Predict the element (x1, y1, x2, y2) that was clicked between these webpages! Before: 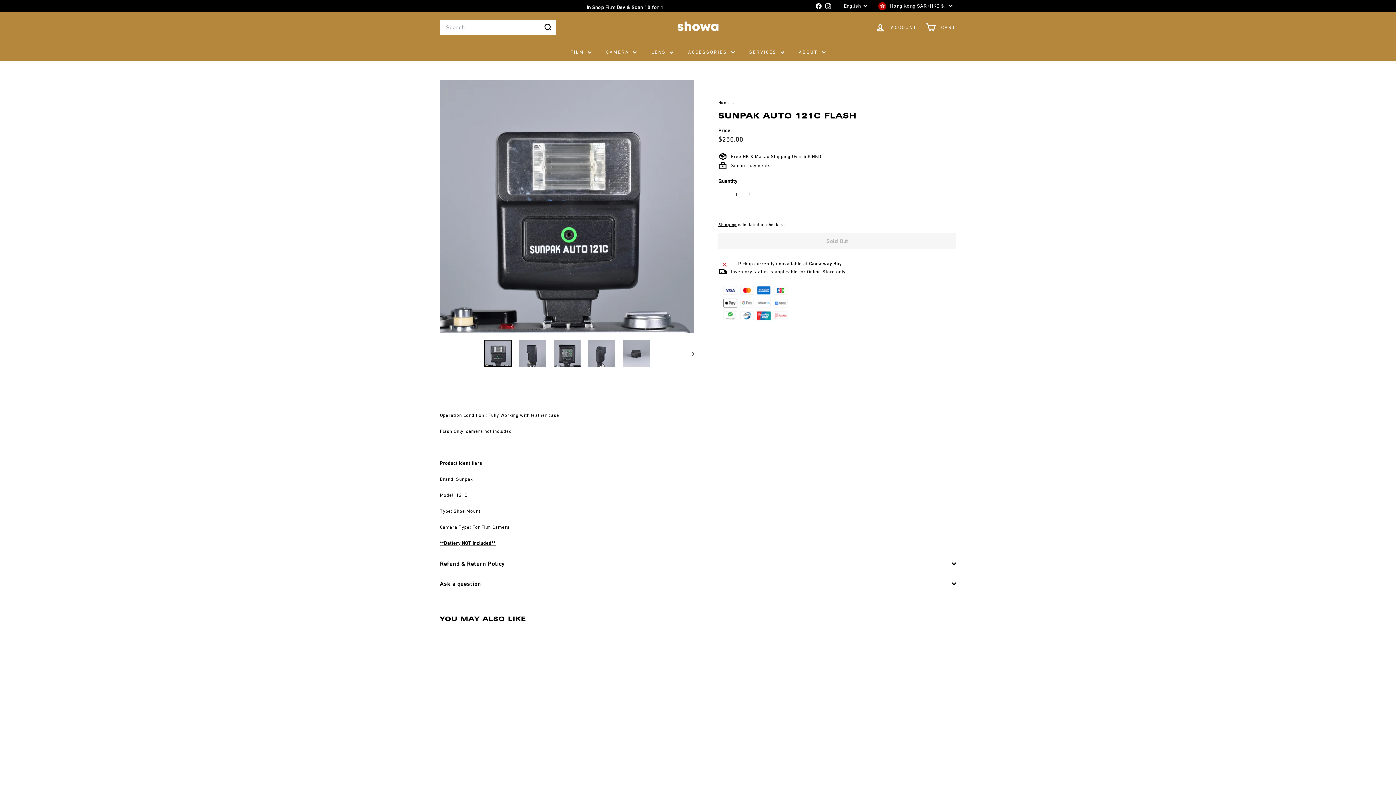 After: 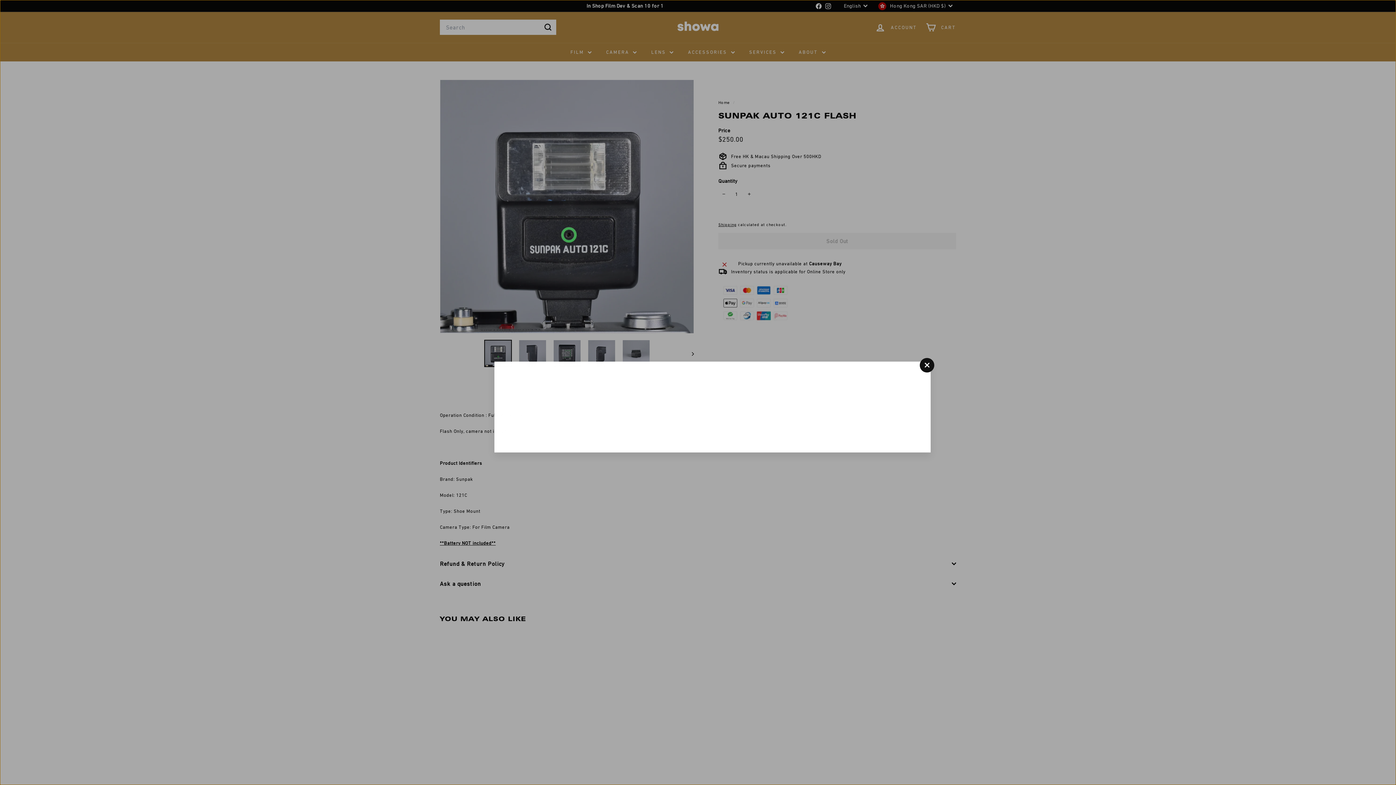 Action: label: Quick shop bbox: (512, 634, 525, 648)